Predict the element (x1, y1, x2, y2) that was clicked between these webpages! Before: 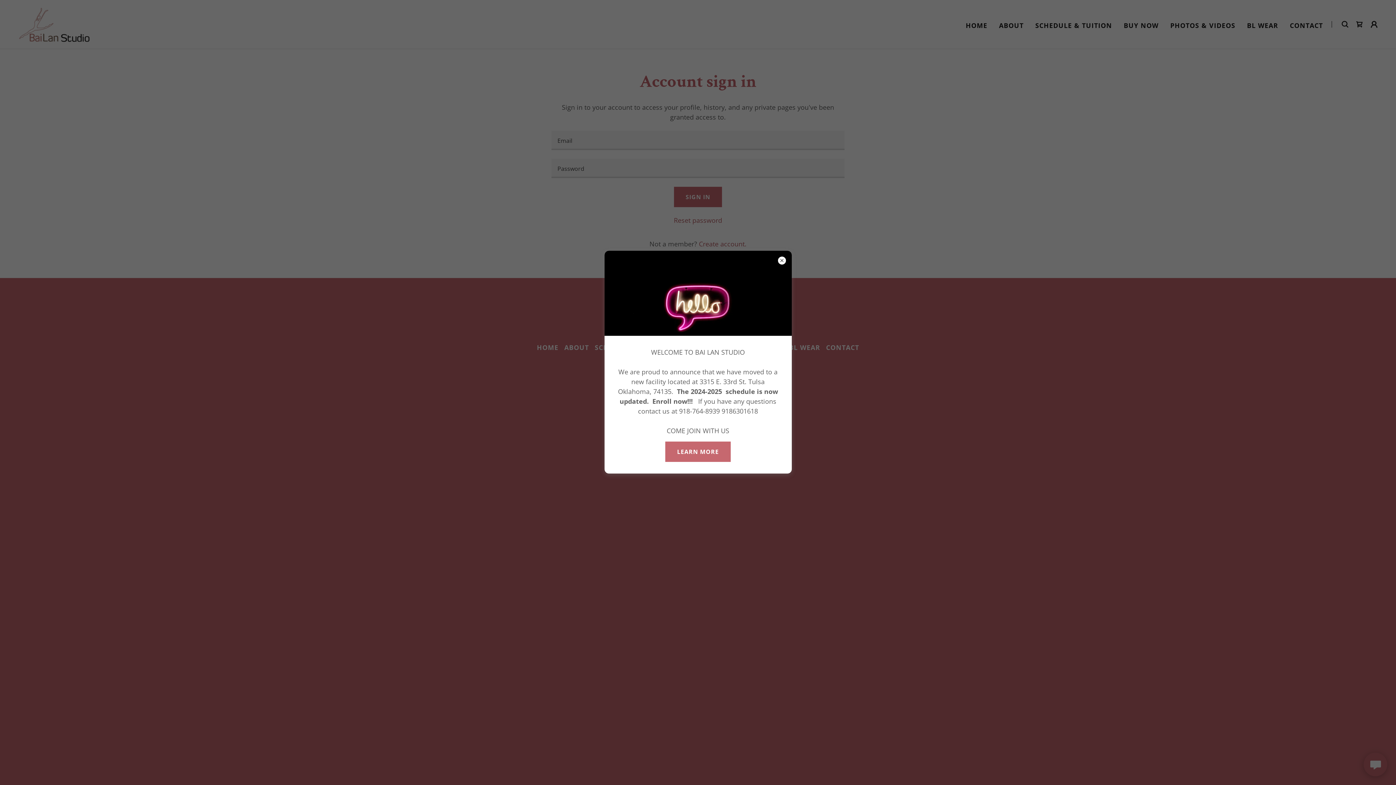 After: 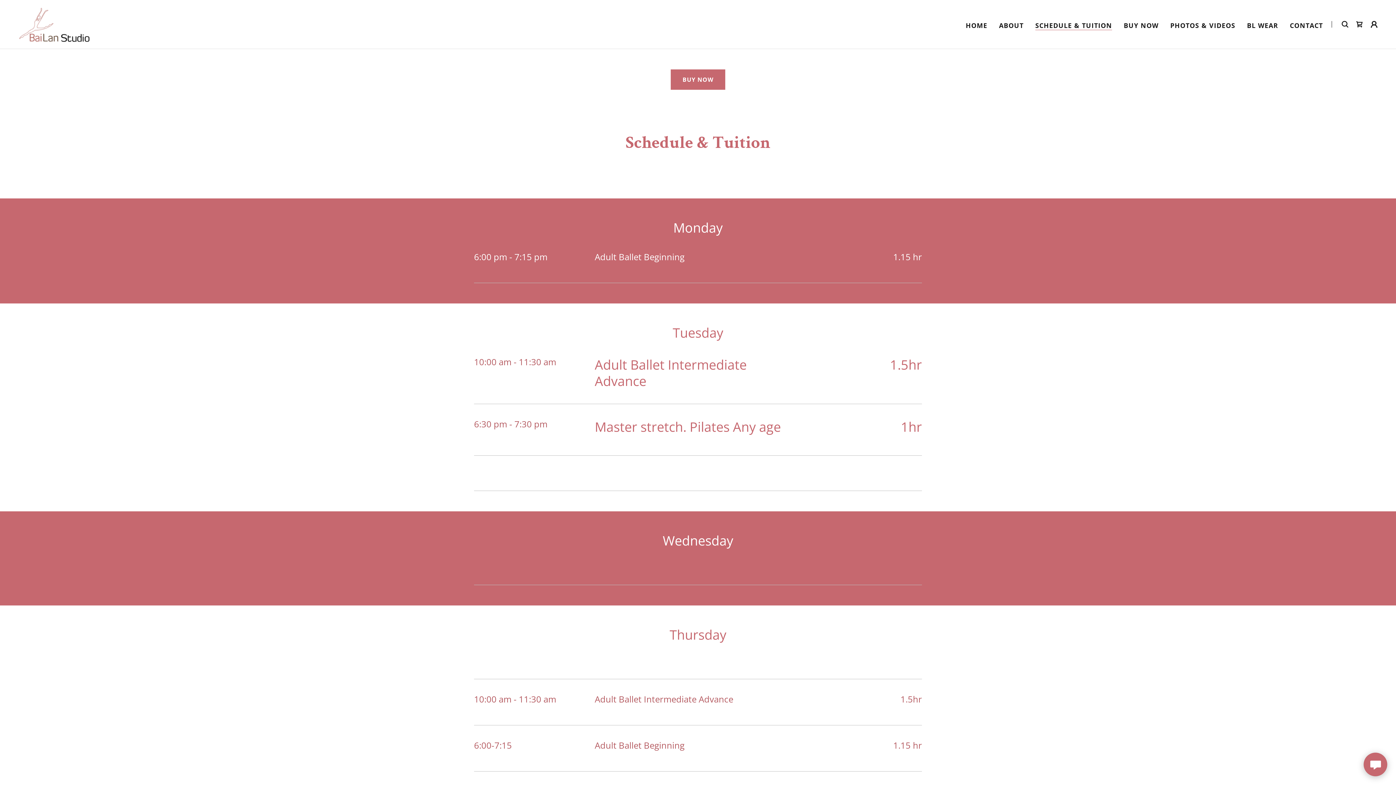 Action: bbox: (665, 441, 730, 462) label: LEARN MORE